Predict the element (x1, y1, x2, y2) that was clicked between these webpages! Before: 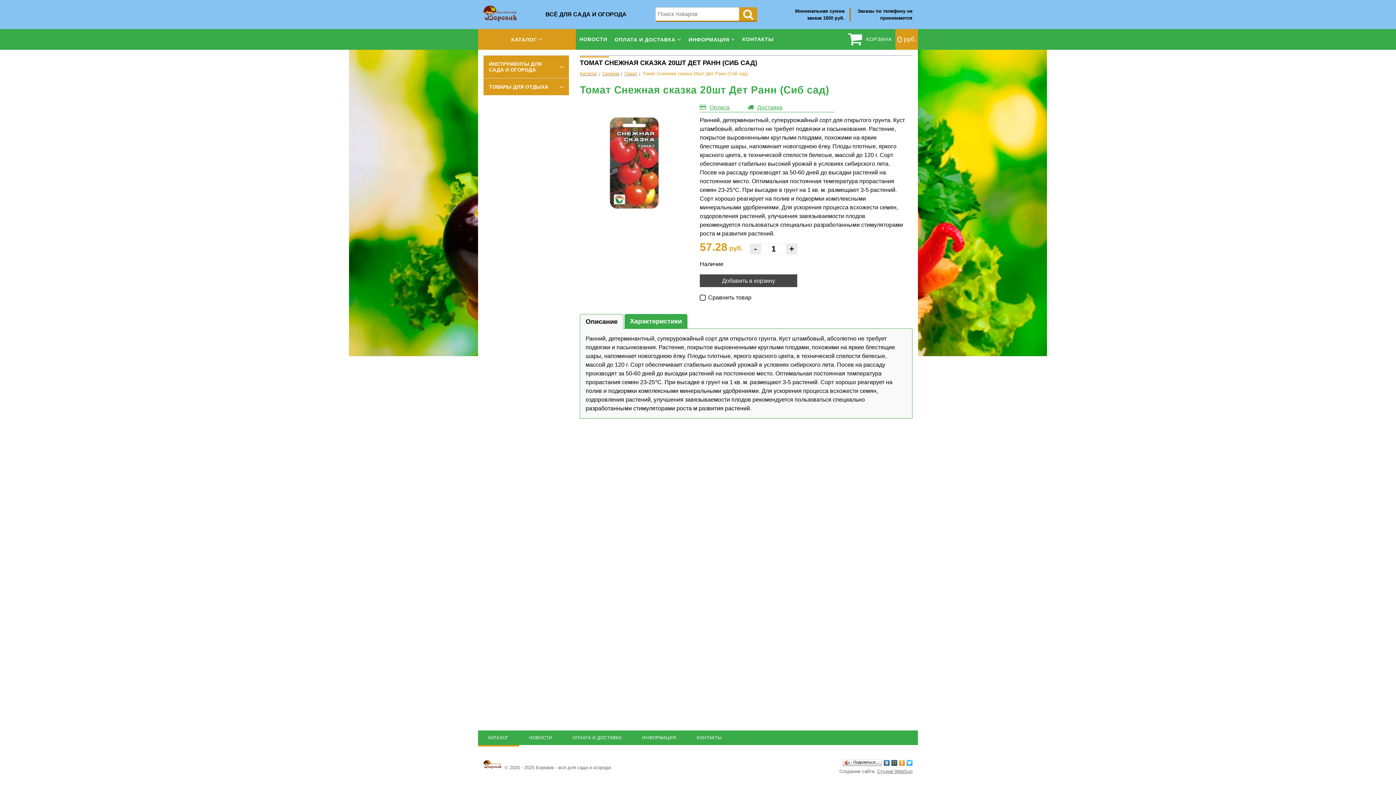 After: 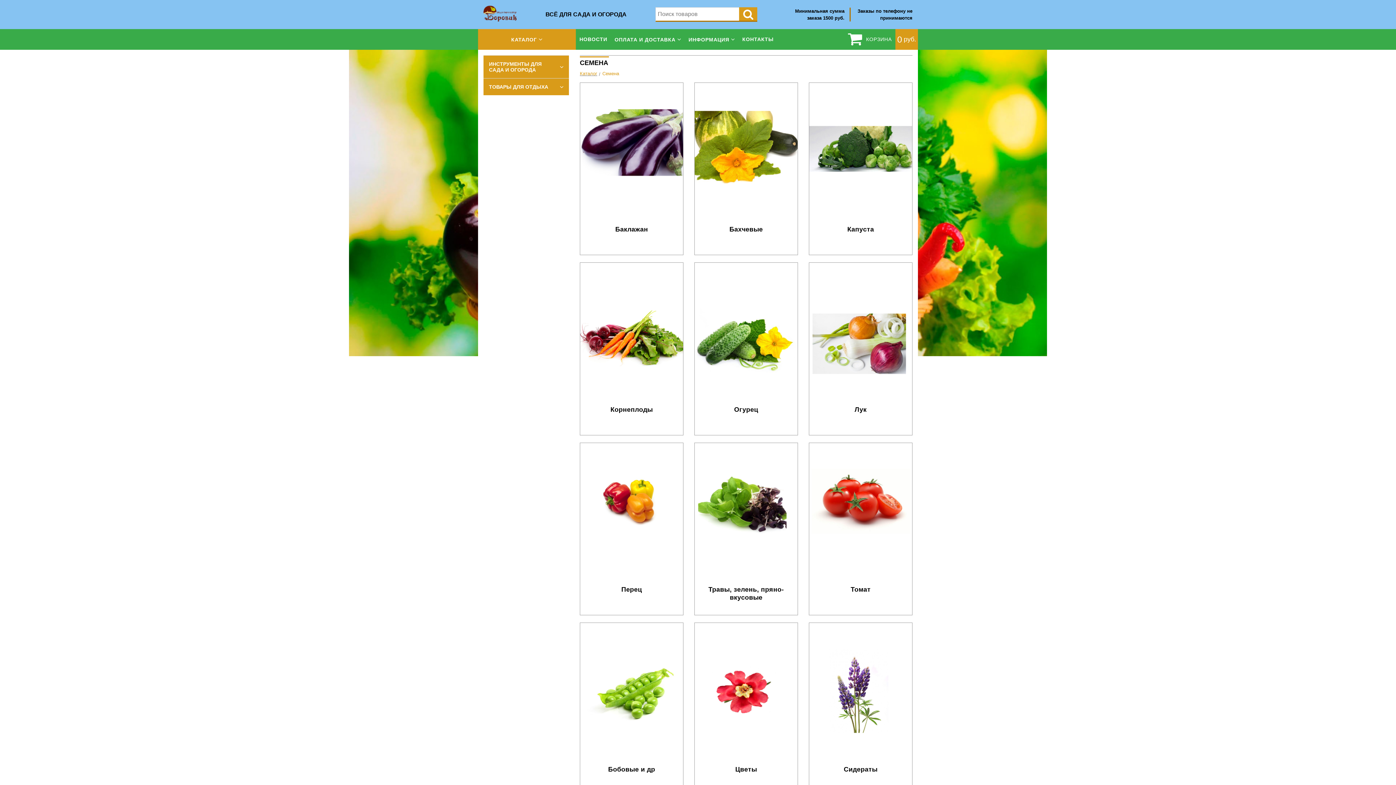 Action: bbox: (602, 70, 622, 76) label: Семена